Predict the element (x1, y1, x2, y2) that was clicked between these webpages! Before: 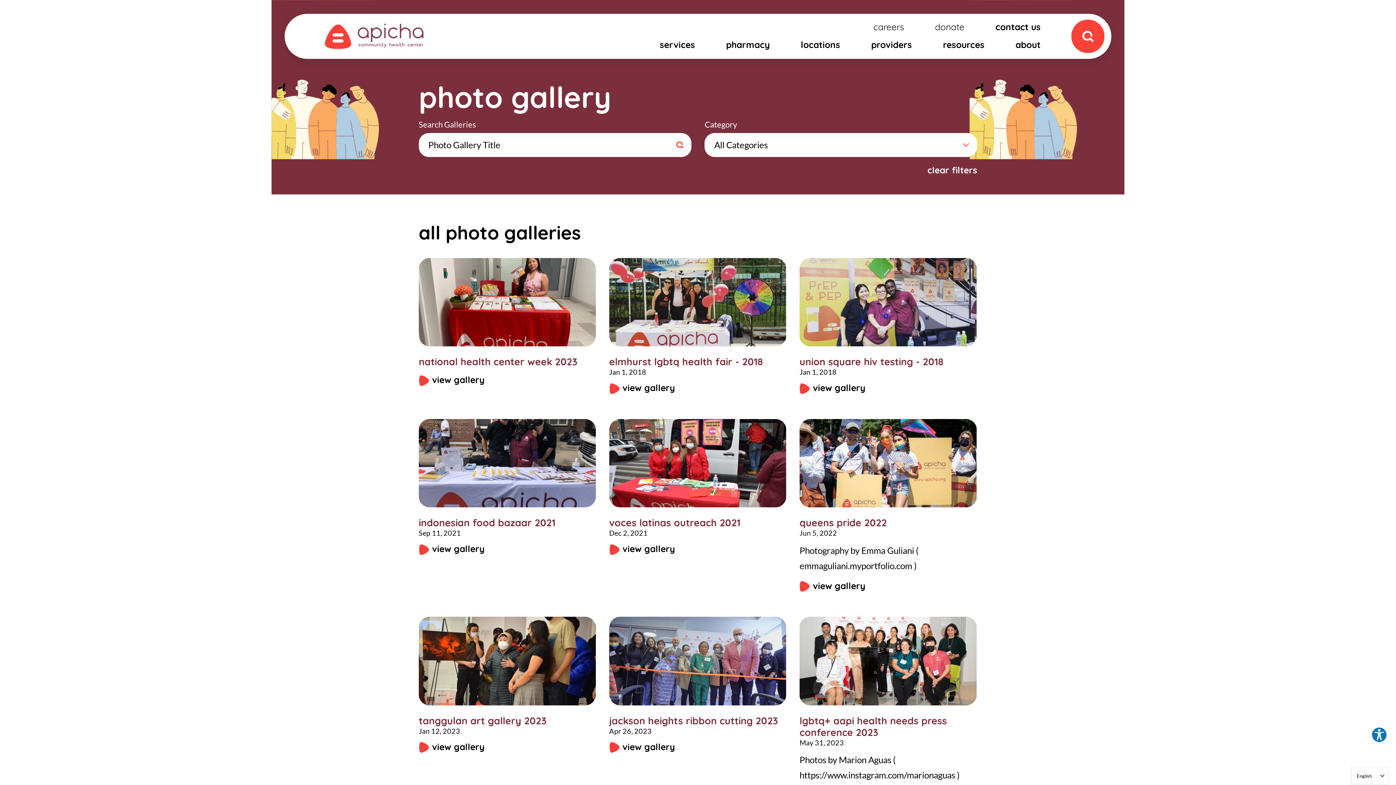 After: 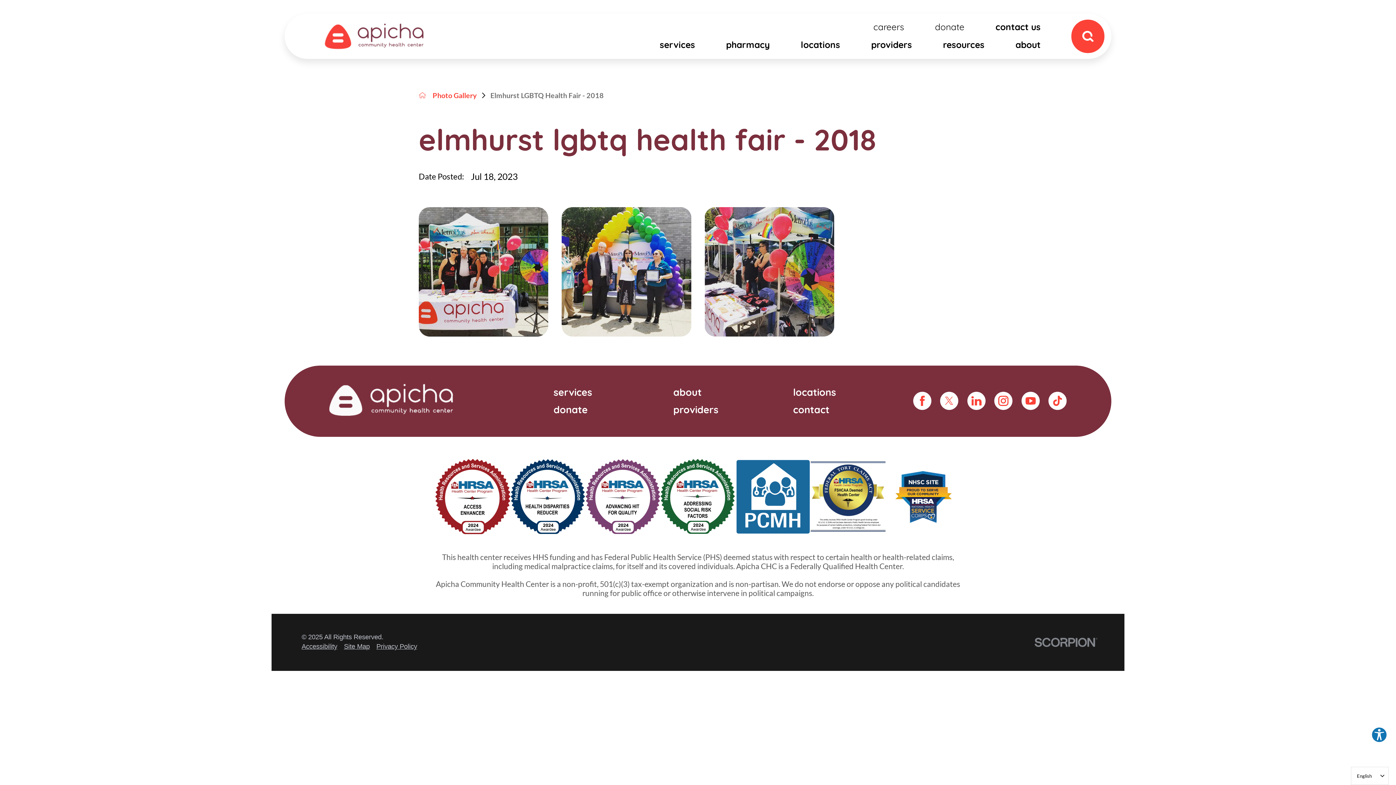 Action: bbox: (609, 258, 786, 393) label: elmhurst lgbtq health fair - 2018
Jan 1, 2018

view gallery